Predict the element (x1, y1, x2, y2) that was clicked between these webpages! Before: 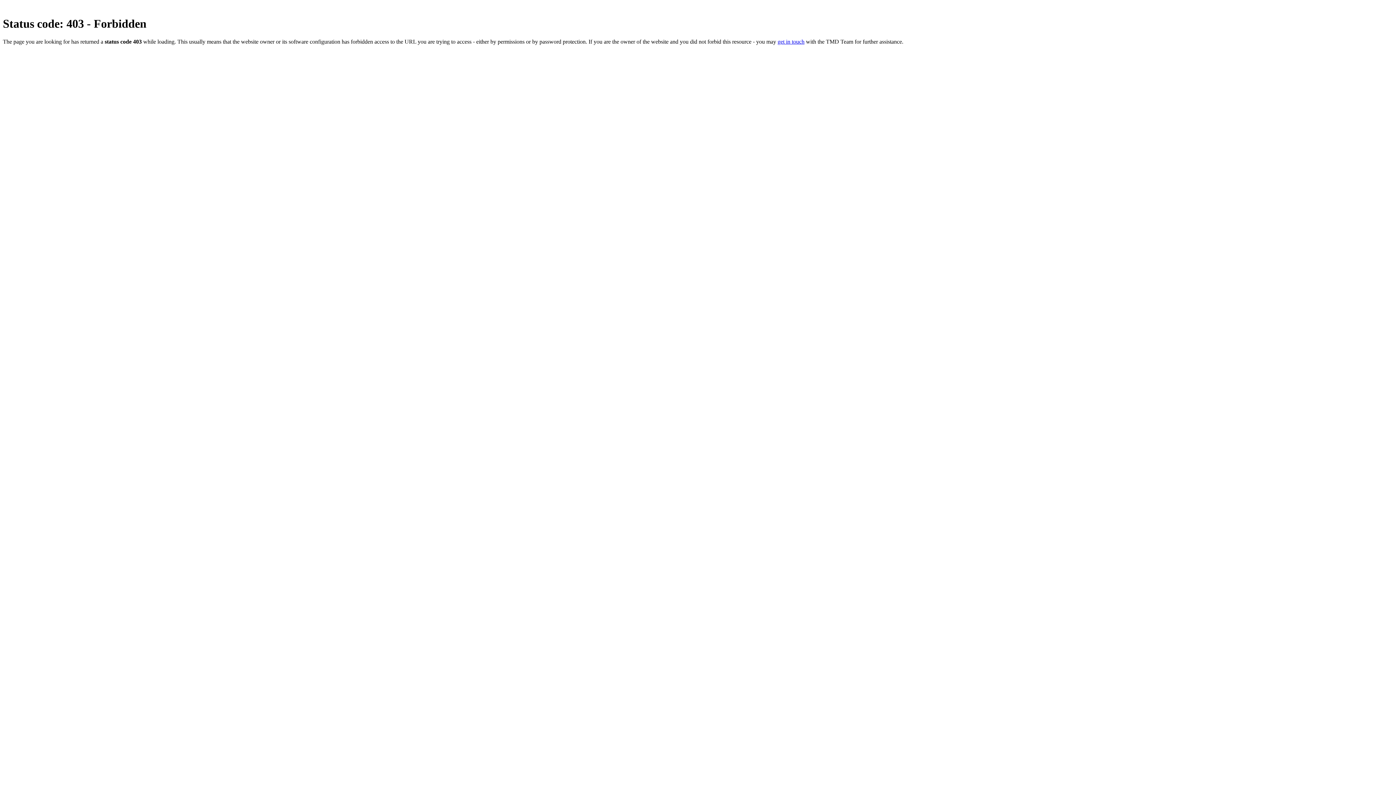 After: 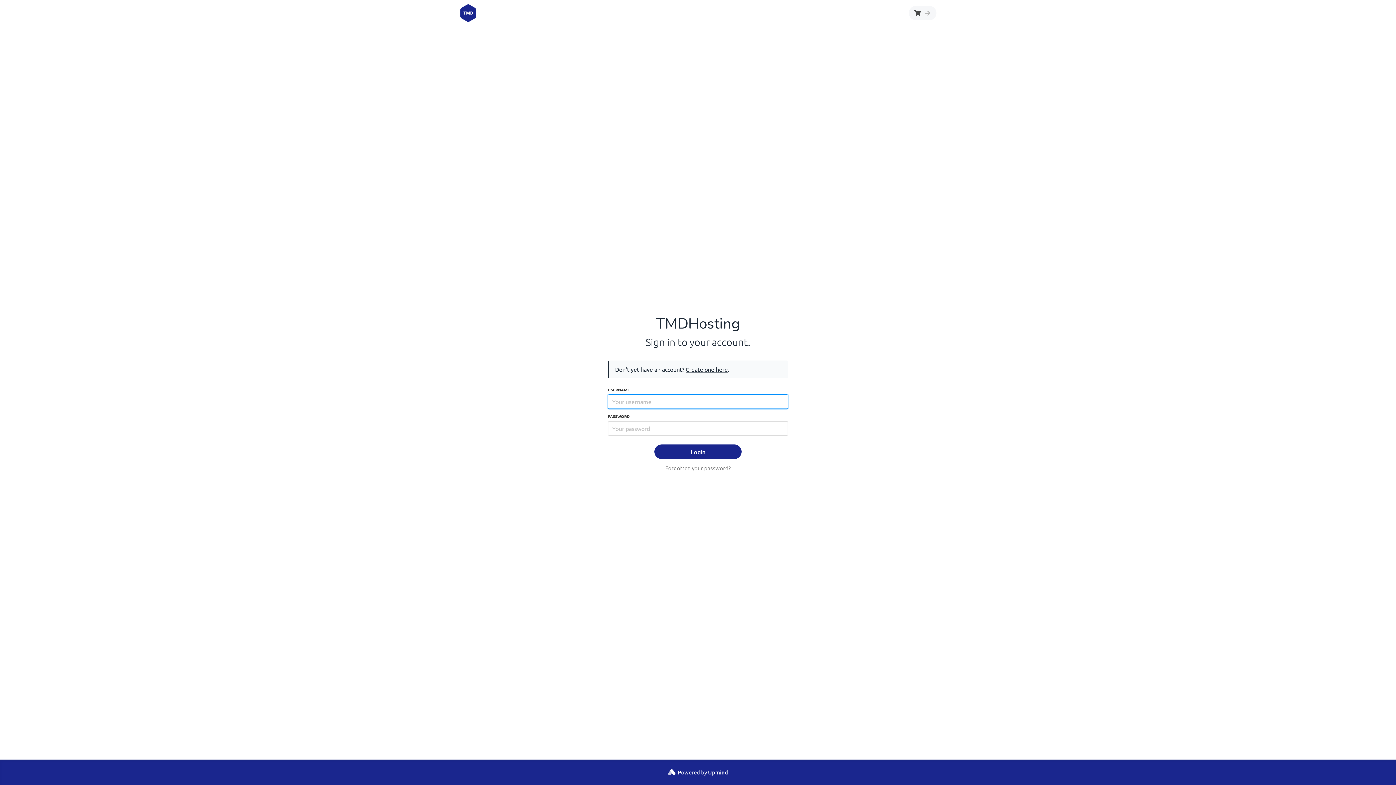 Action: bbox: (777, 38, 804, 44) label: get in touch